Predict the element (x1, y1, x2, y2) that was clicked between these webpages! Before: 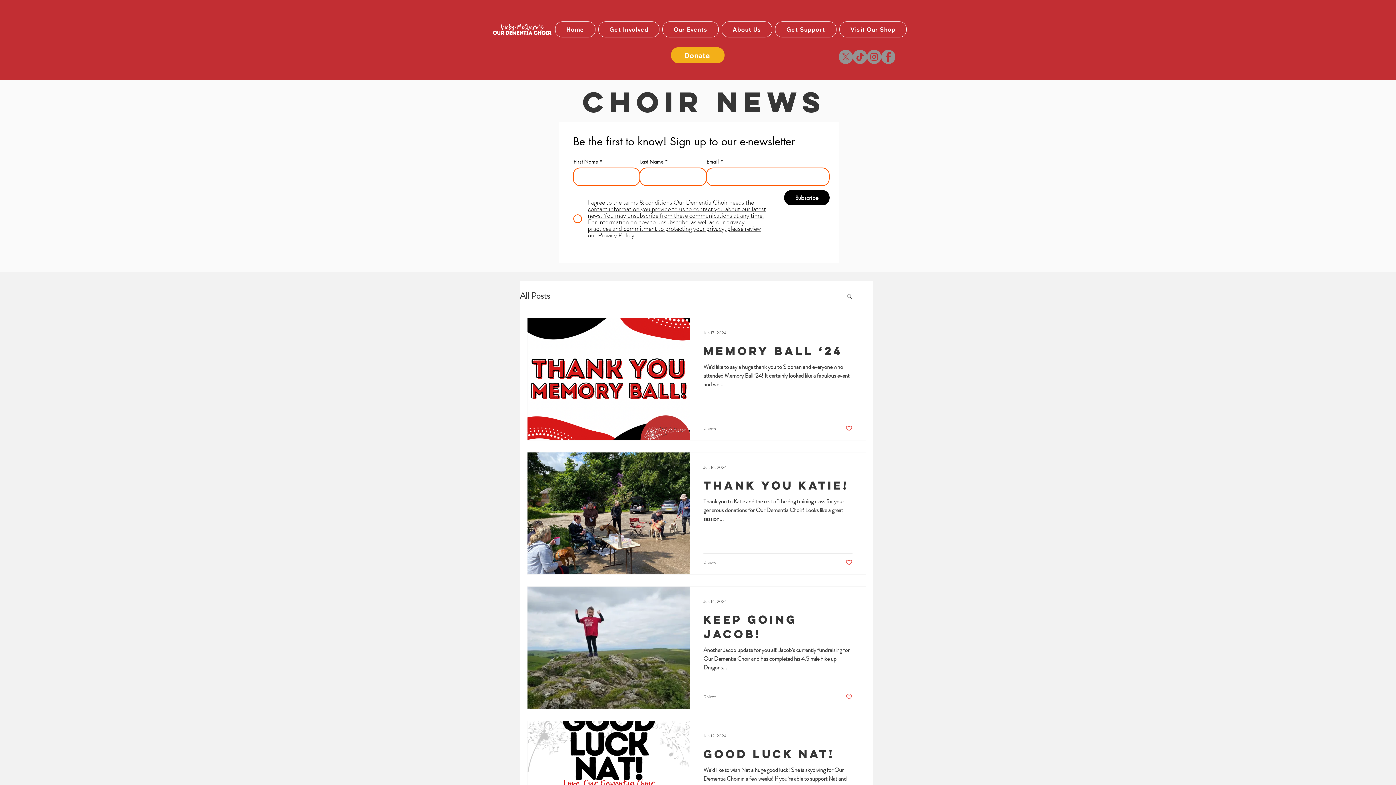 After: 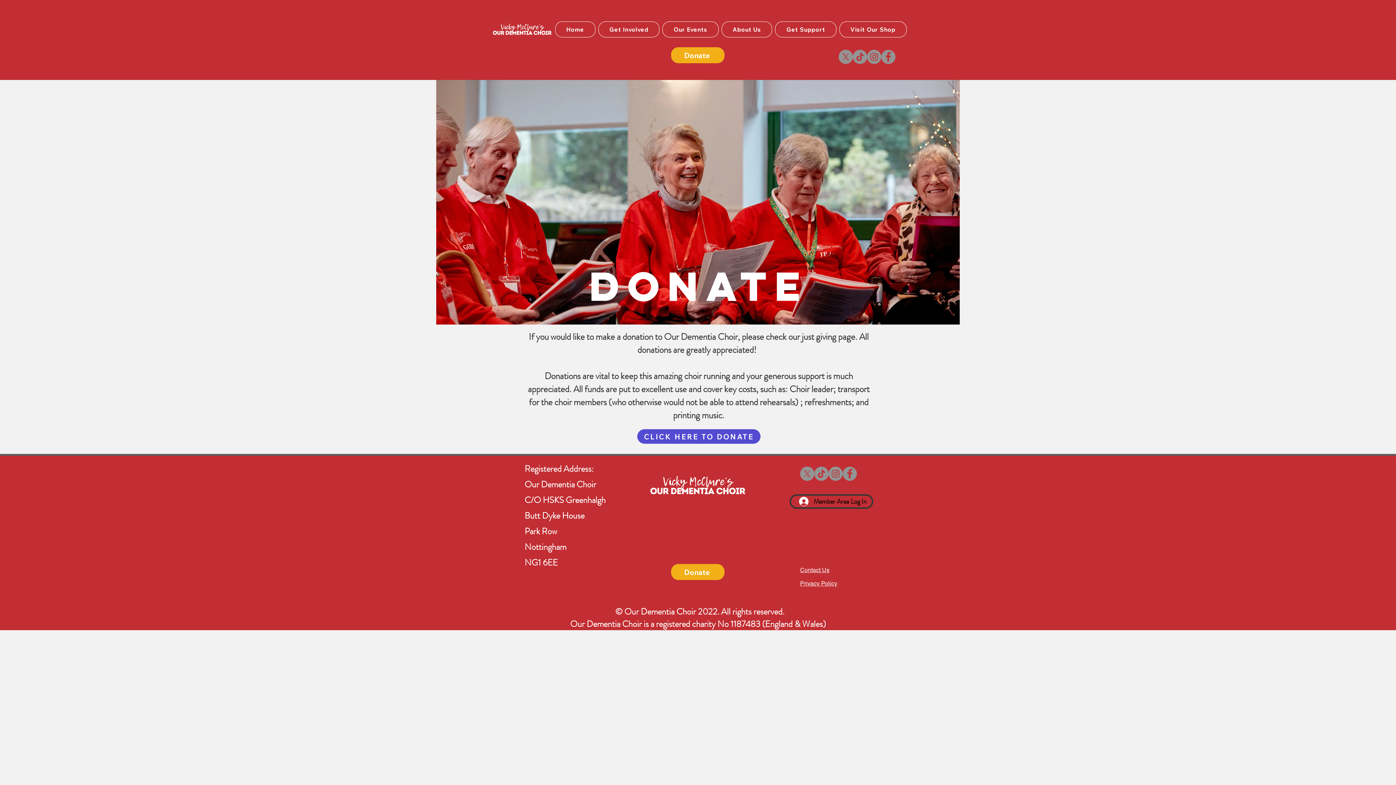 Action: bbox: (671, 47, 724, 63) label: Donate